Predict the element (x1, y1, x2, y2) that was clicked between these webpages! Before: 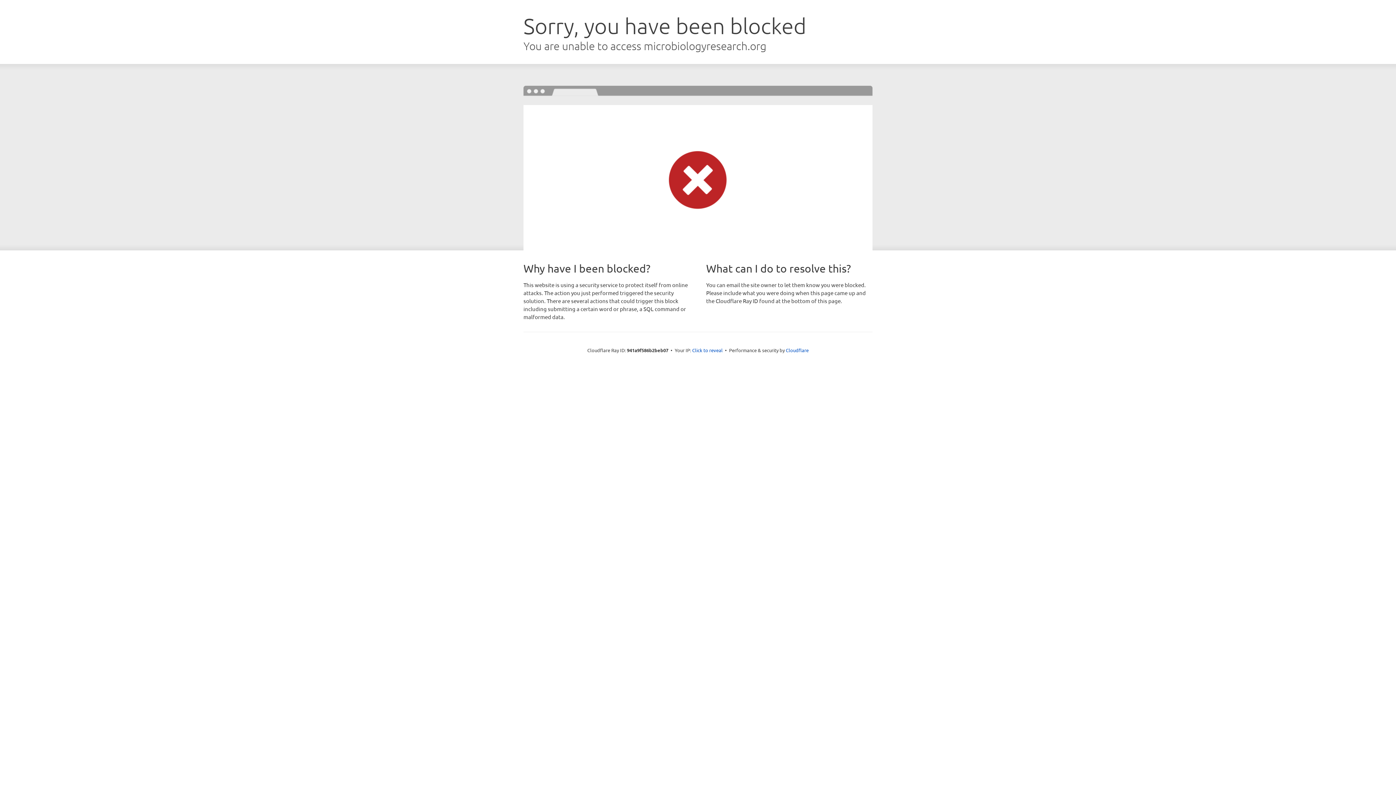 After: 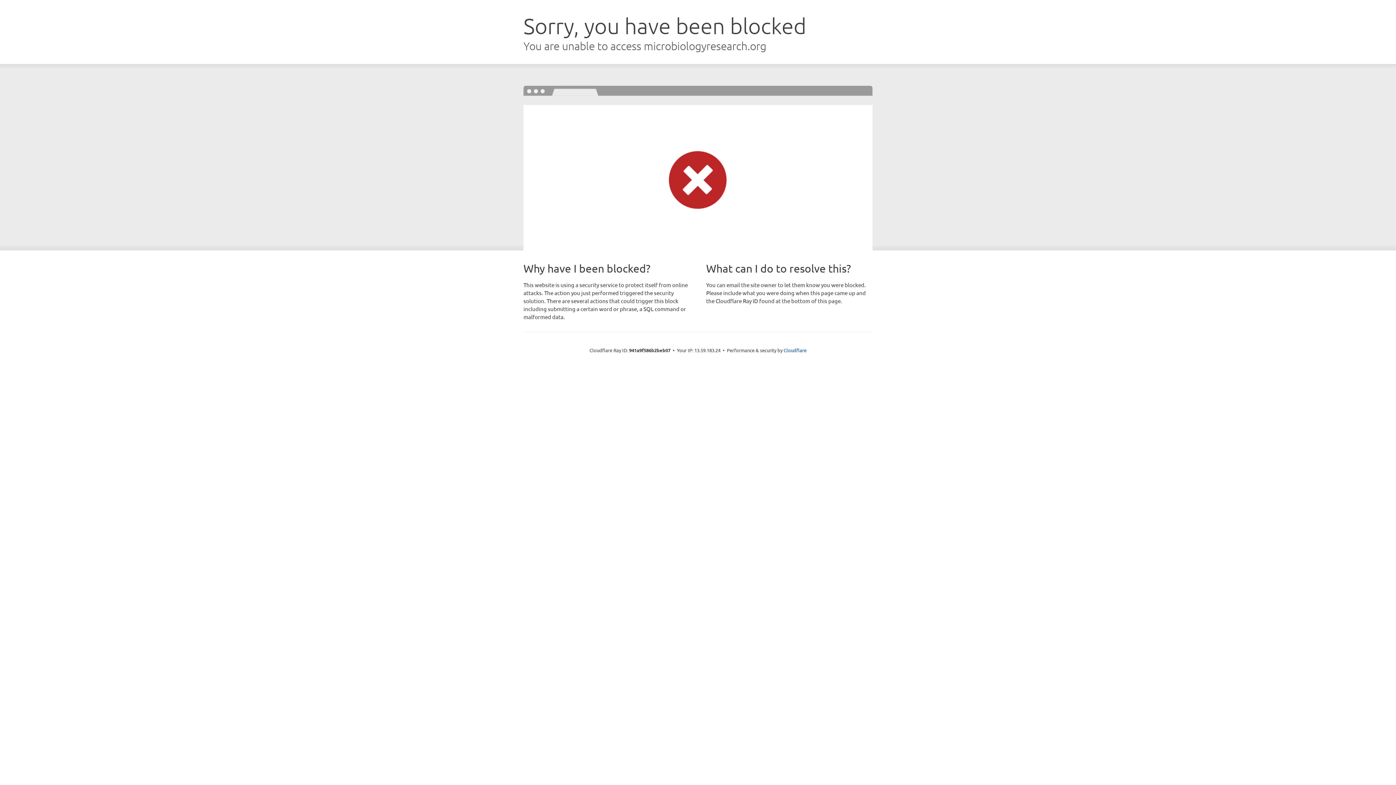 Action: label: Click to reveal bbox: (692, 346, 722, 353)